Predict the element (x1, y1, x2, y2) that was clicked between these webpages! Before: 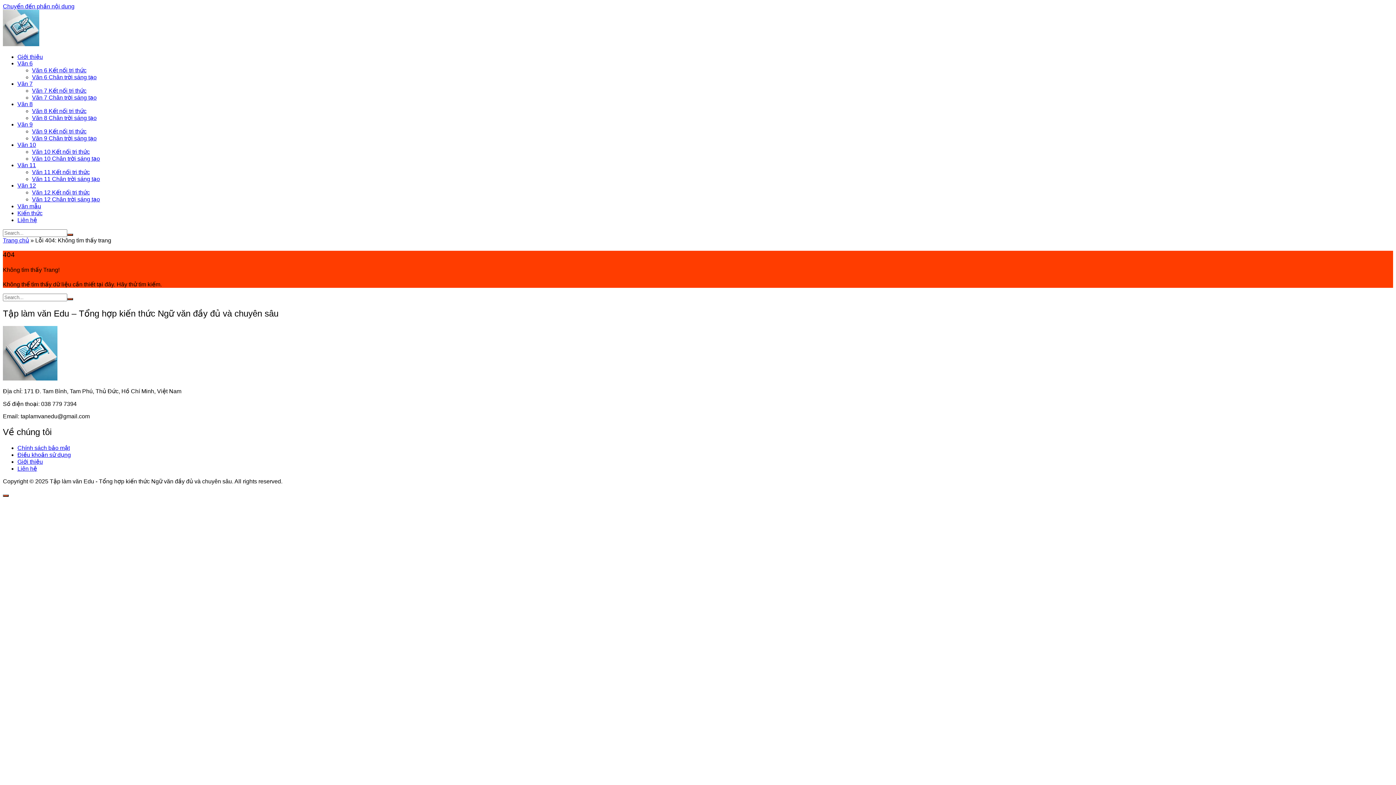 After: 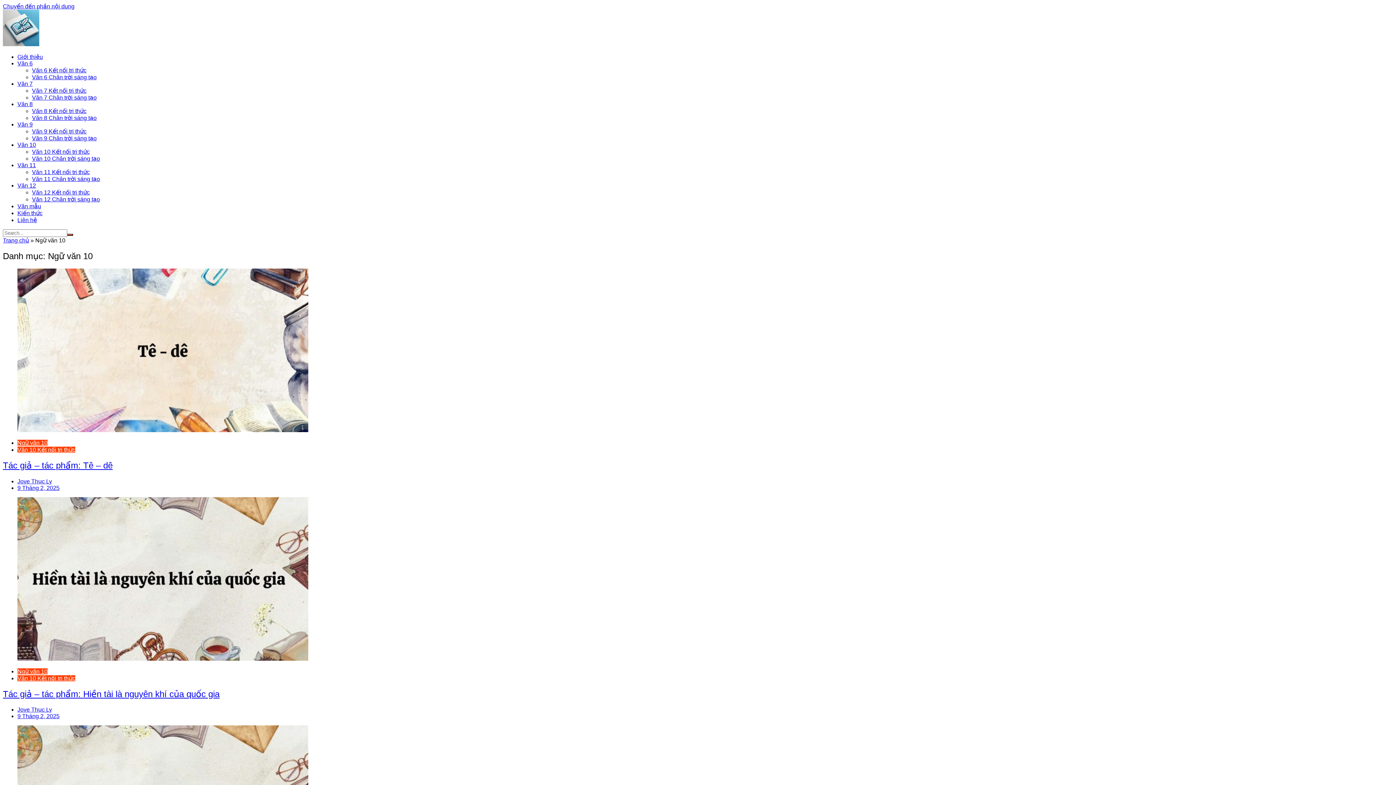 Action: bbox: (17, 141, 36, 148) label: Văn 10